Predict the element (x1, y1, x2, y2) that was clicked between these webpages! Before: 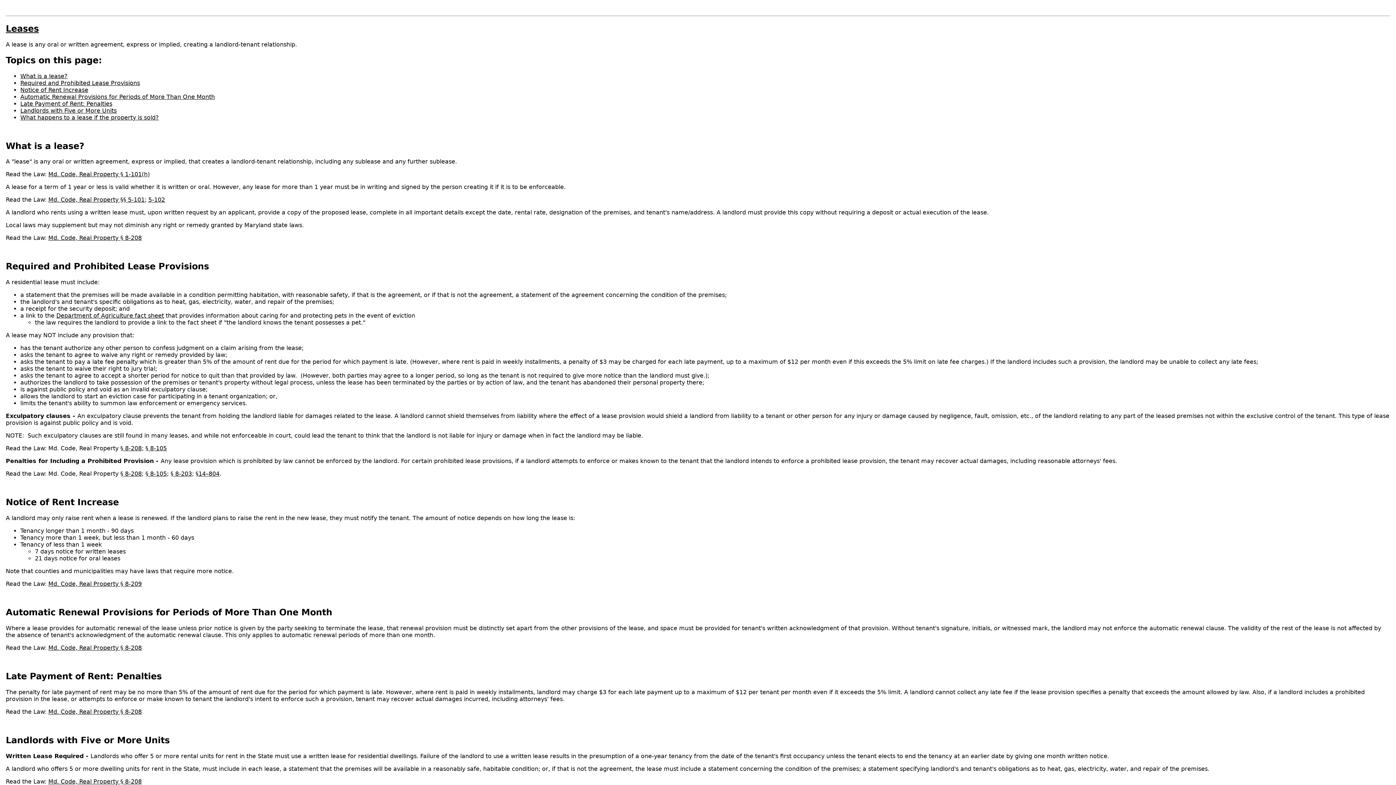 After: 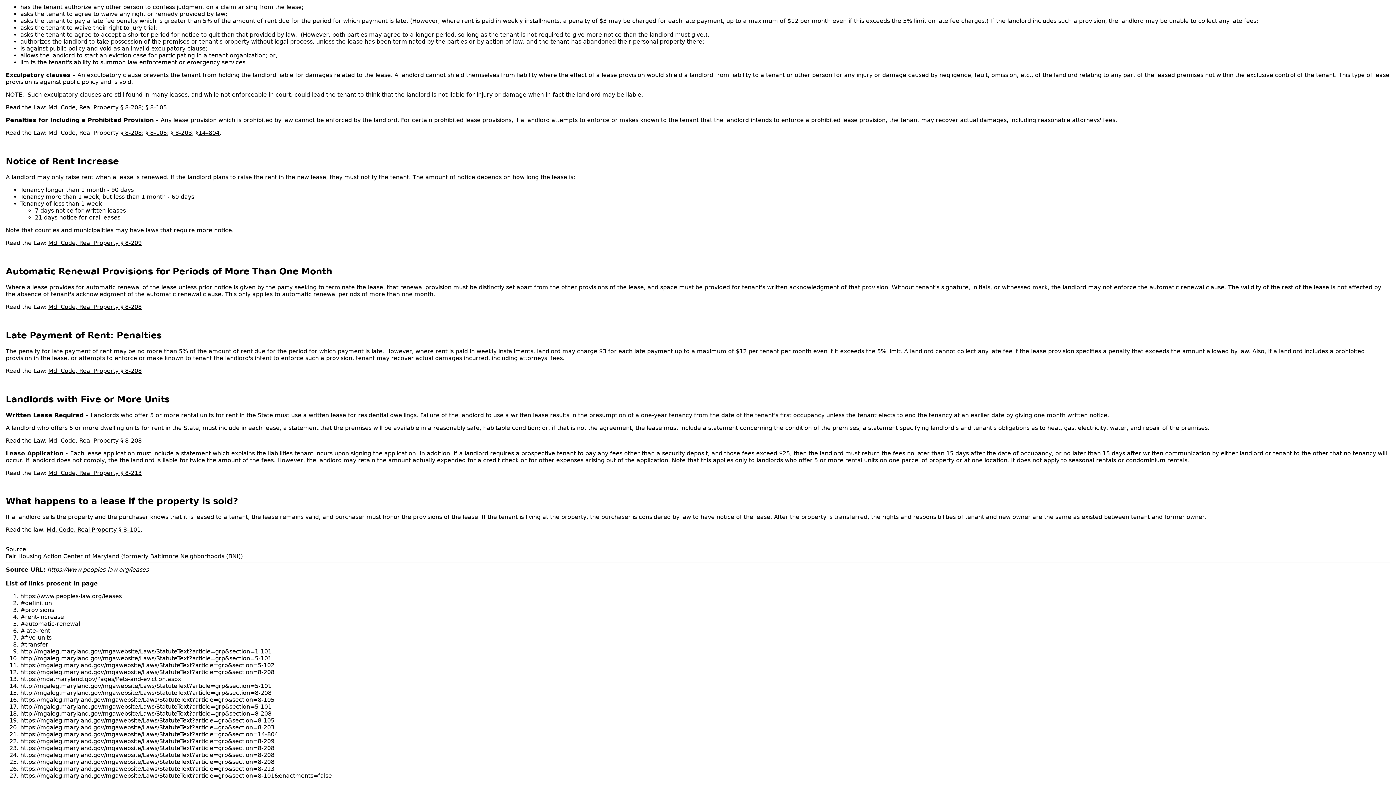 Action: label: What happens to a lease if the property is sold? bbox: (20, 114, 158, 120)